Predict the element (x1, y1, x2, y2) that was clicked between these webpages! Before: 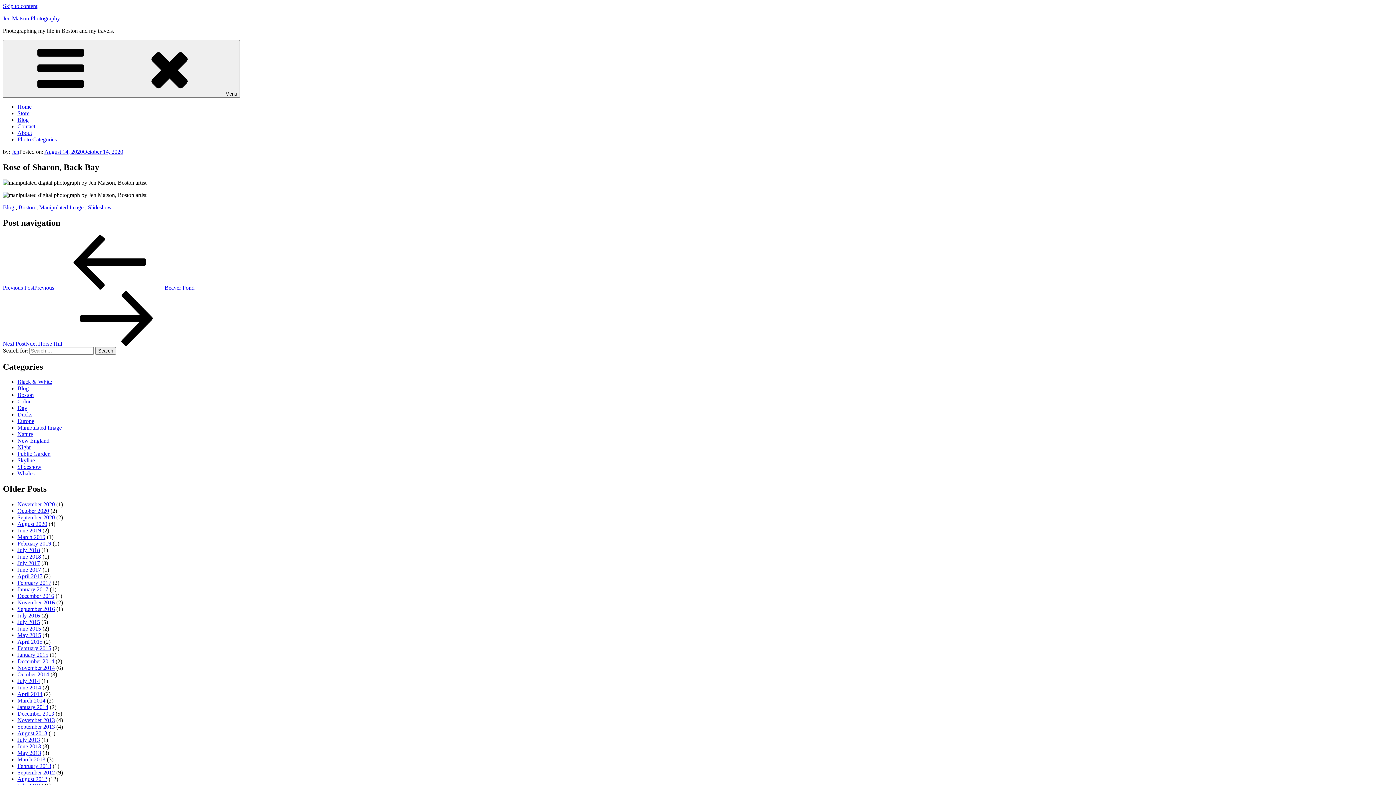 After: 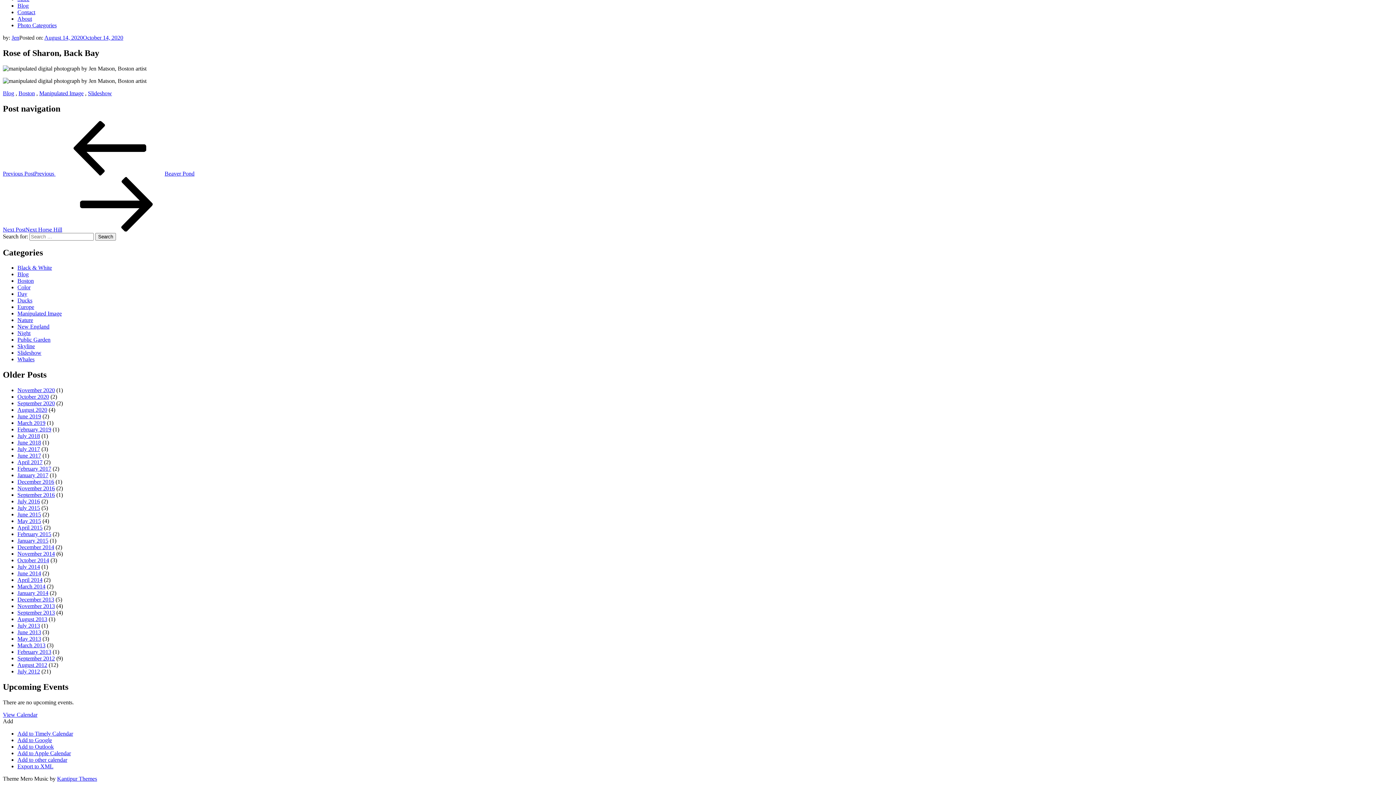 Action: bbox: (2, 2, 37, 9) label: Skip to content